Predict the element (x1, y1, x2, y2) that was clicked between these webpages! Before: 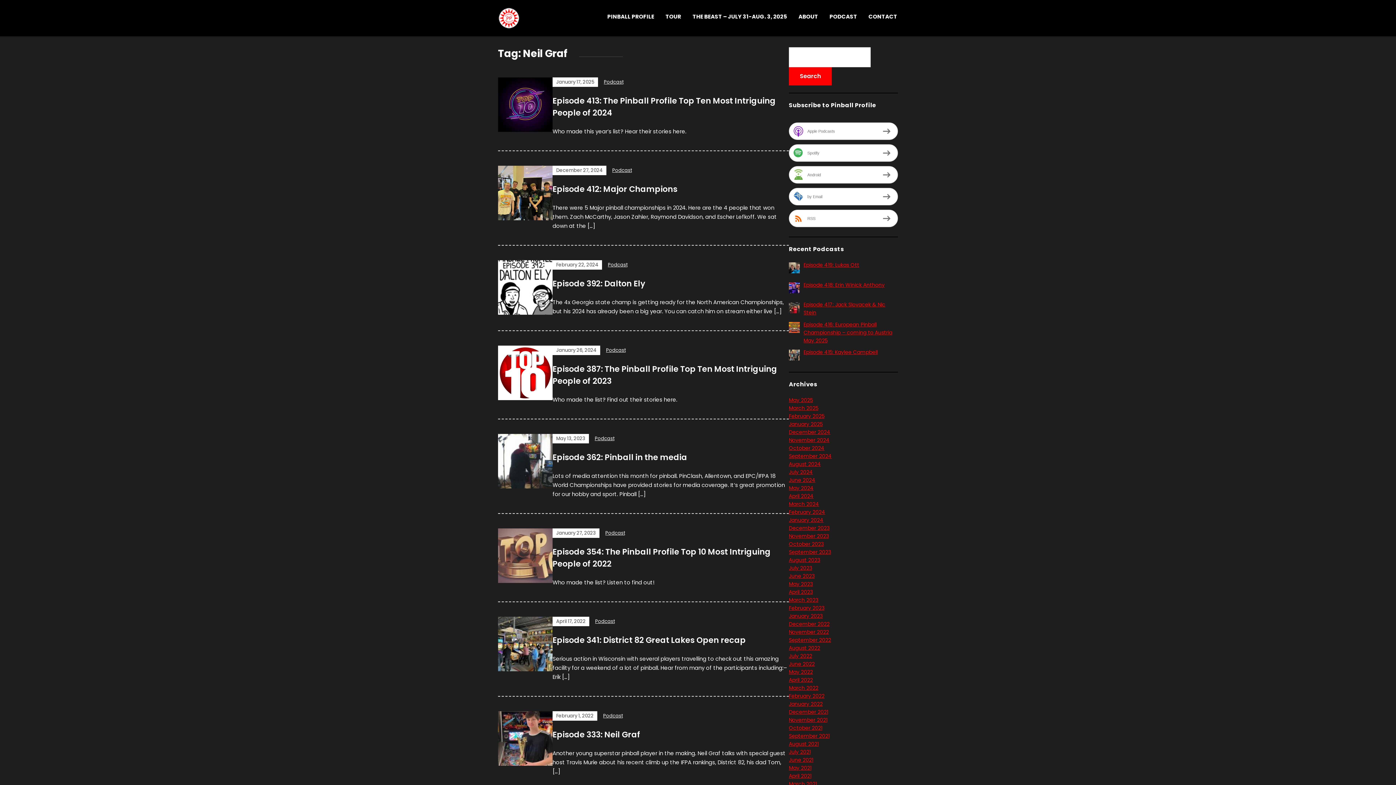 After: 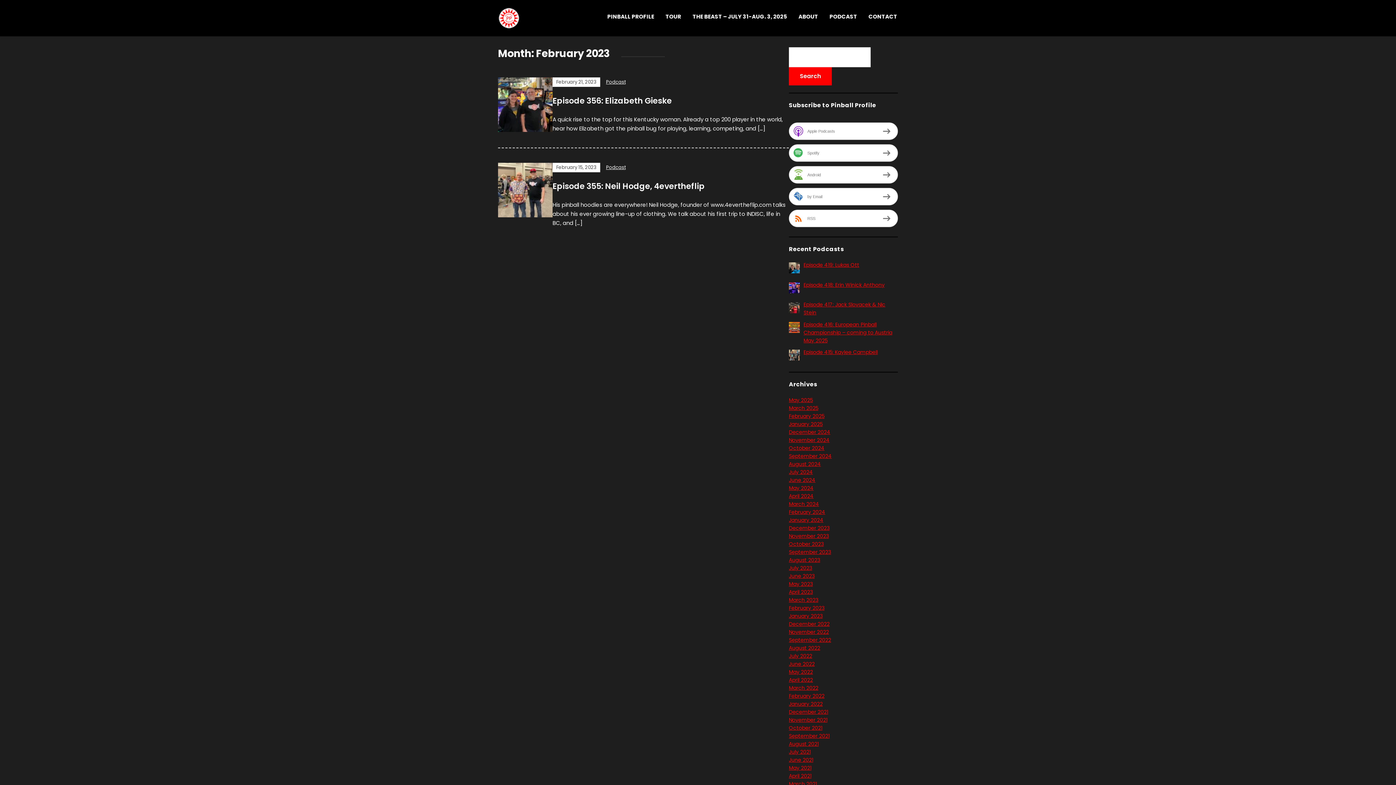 Action: label: February 2023 bbox: (789, 604, 824, 611)